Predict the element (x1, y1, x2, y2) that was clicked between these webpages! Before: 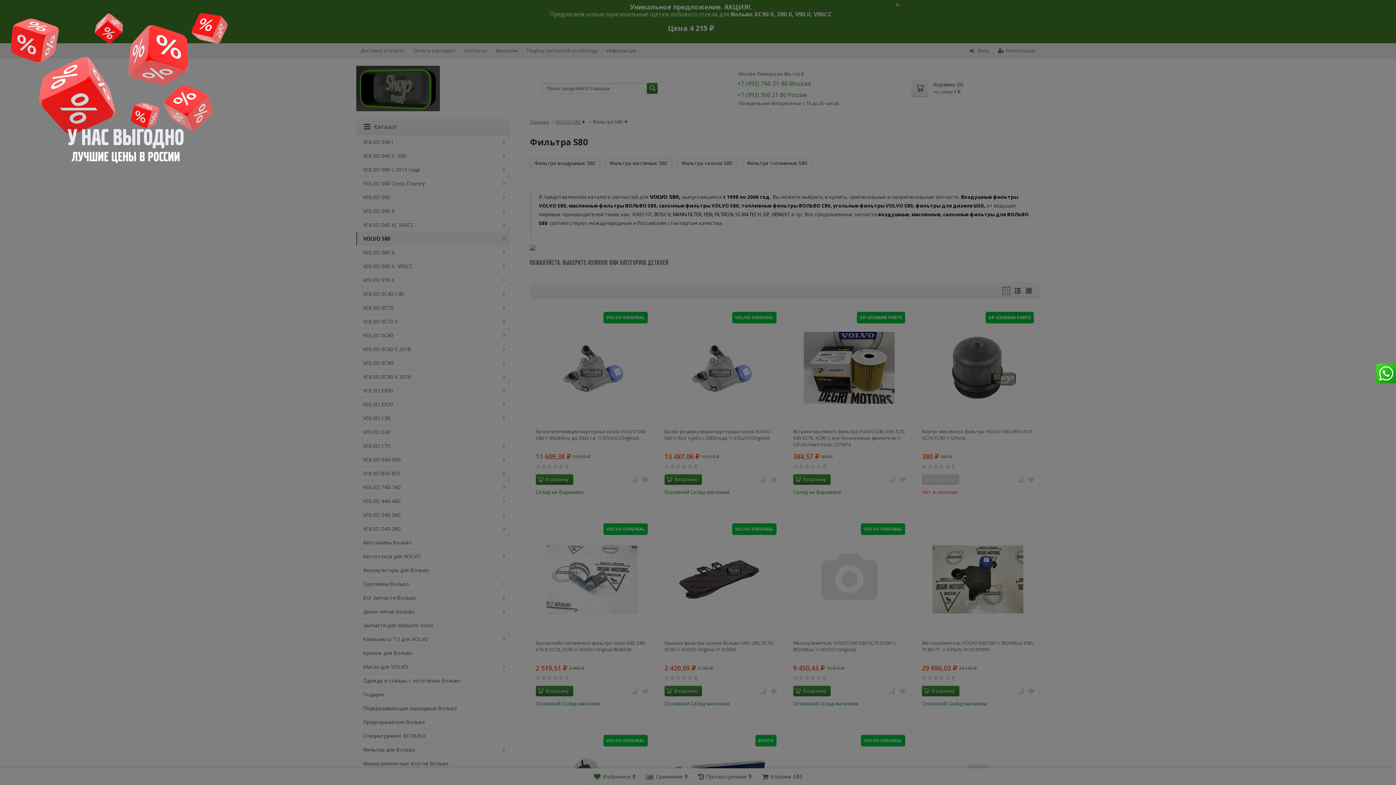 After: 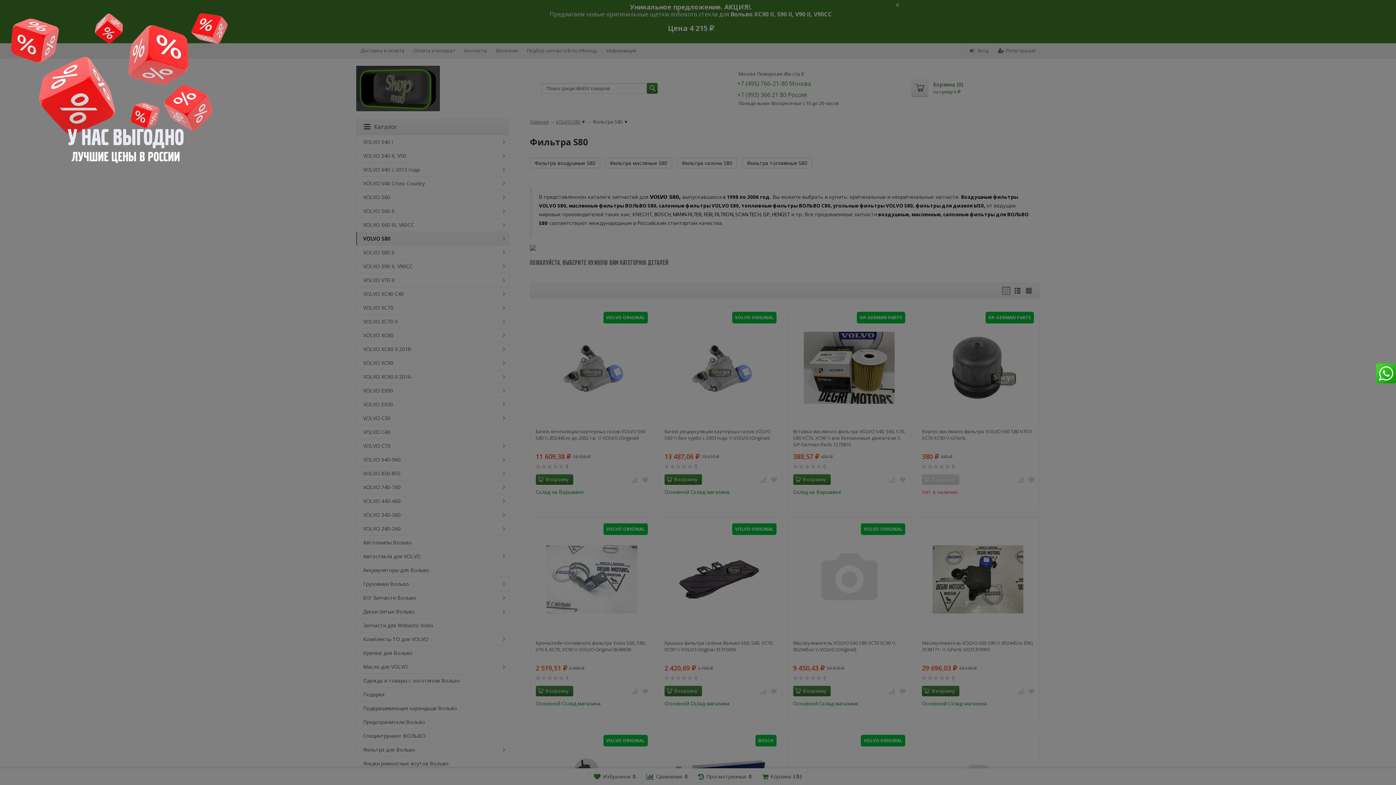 Action: bbox: (1376, 369, 1396, 376)